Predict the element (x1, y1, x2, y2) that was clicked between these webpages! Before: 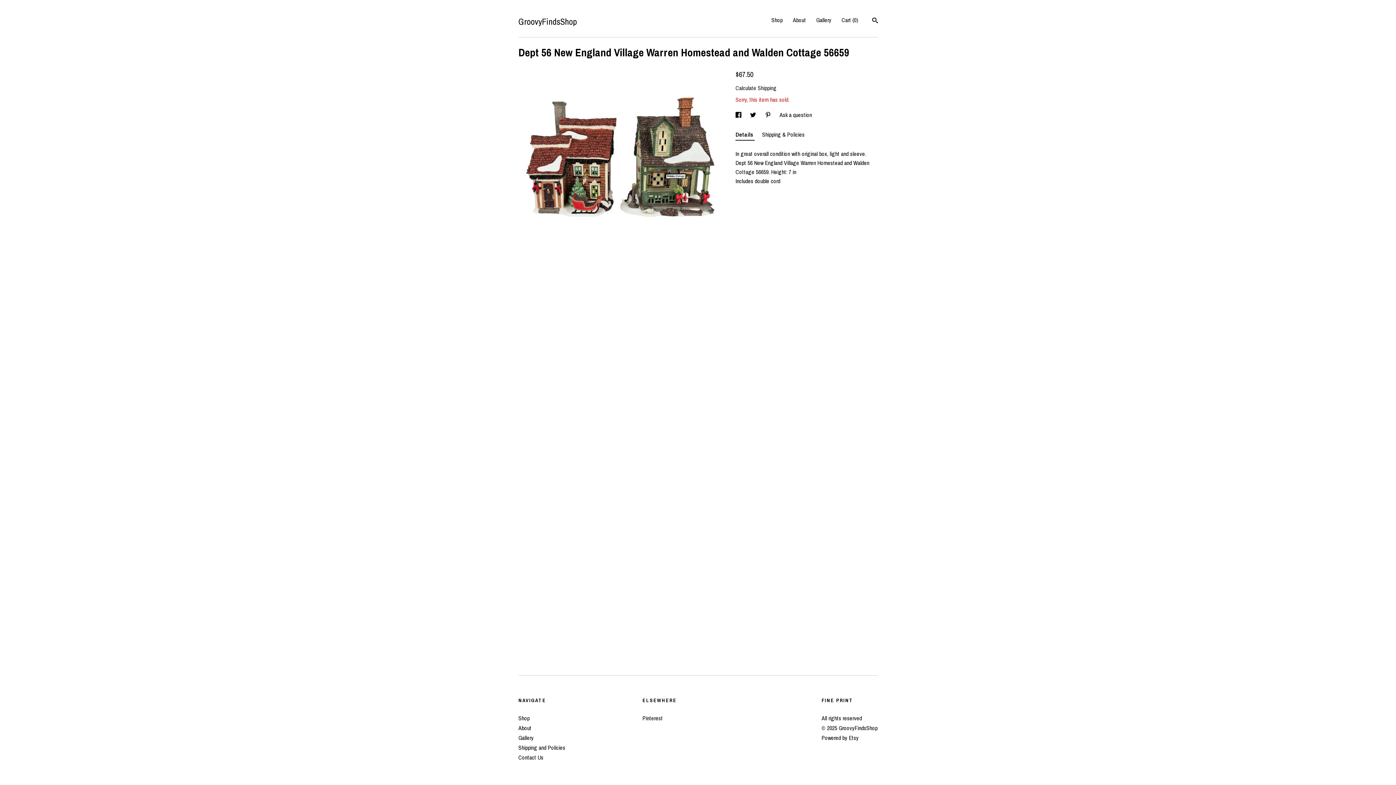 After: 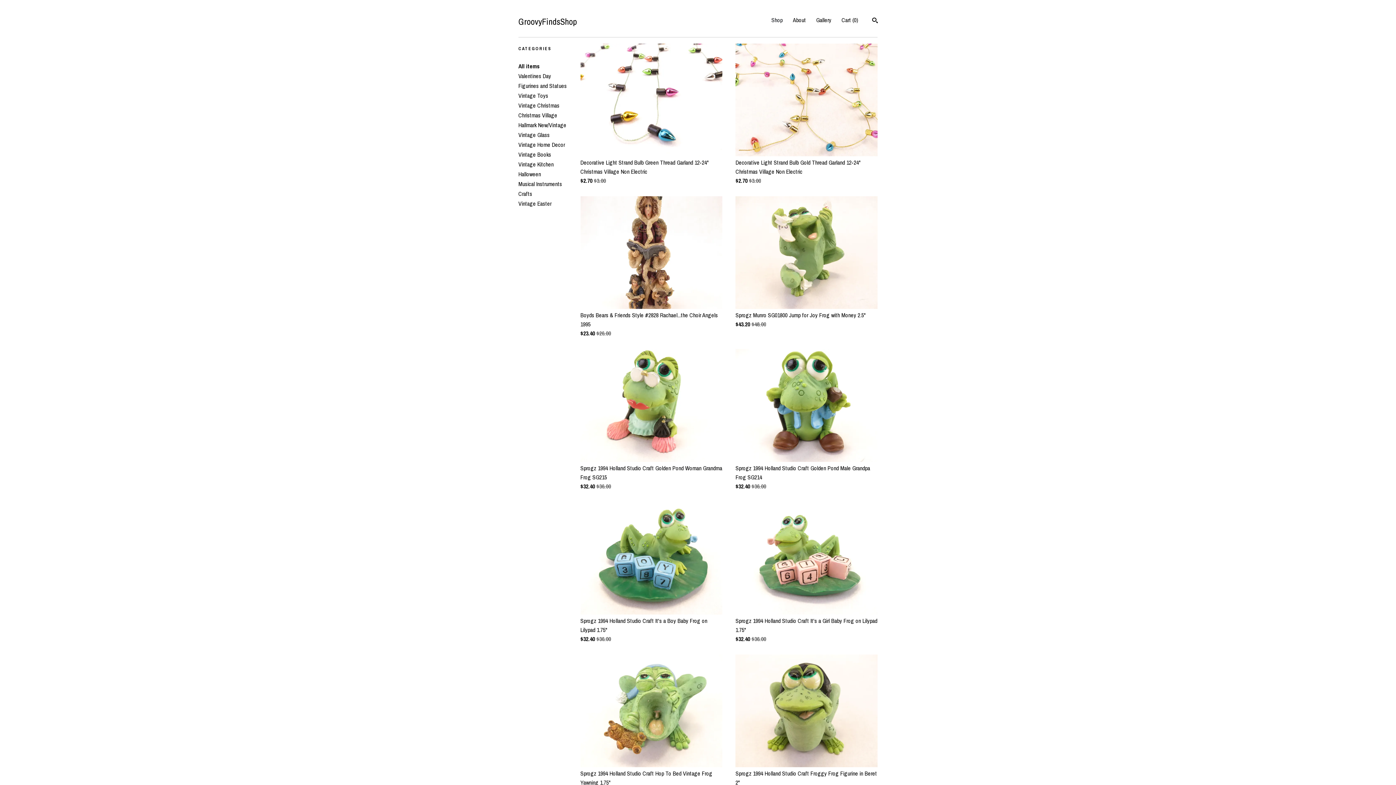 Action: bbox: (771, 16, 782, 24) label: Shop